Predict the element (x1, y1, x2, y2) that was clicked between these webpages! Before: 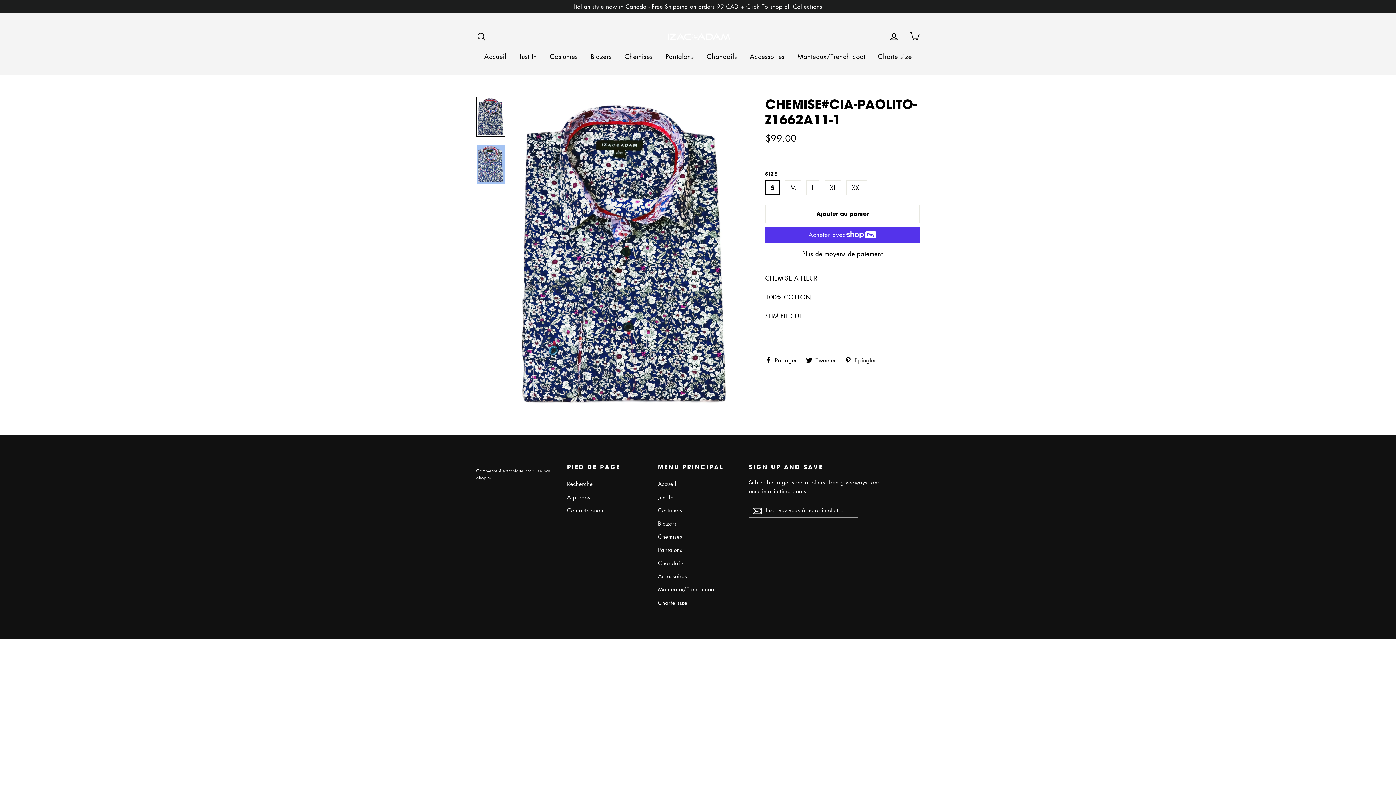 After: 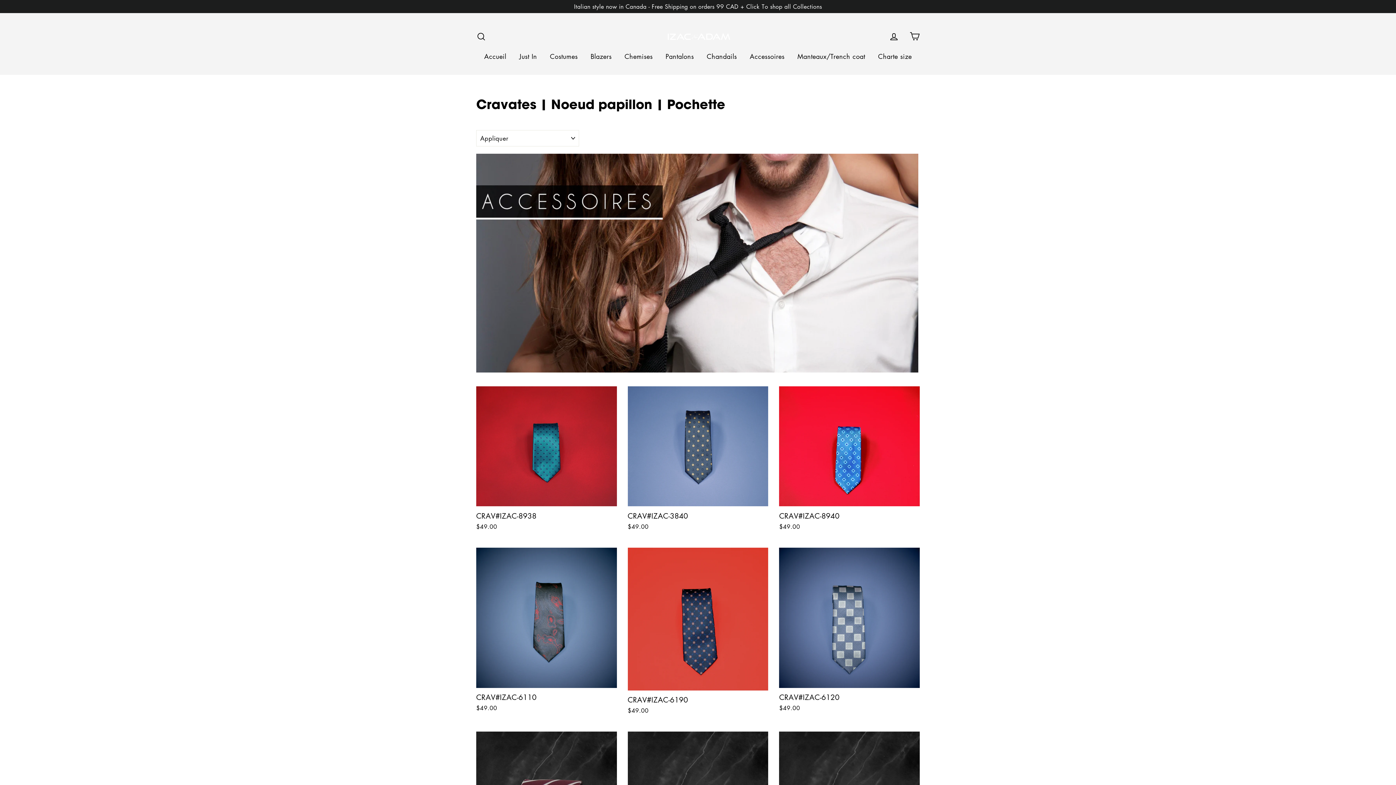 Action: bbox: (744, 48, 790, 64) label: Accessoires